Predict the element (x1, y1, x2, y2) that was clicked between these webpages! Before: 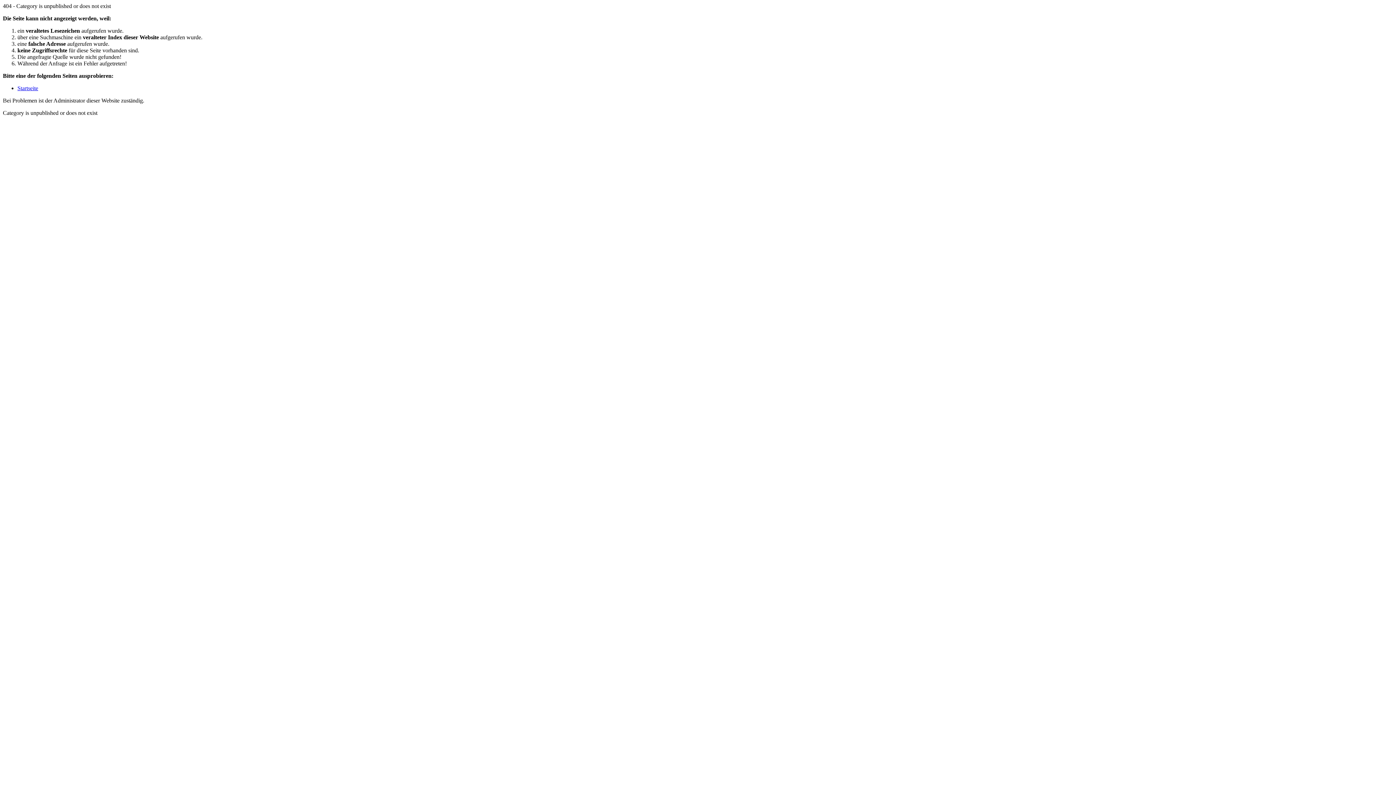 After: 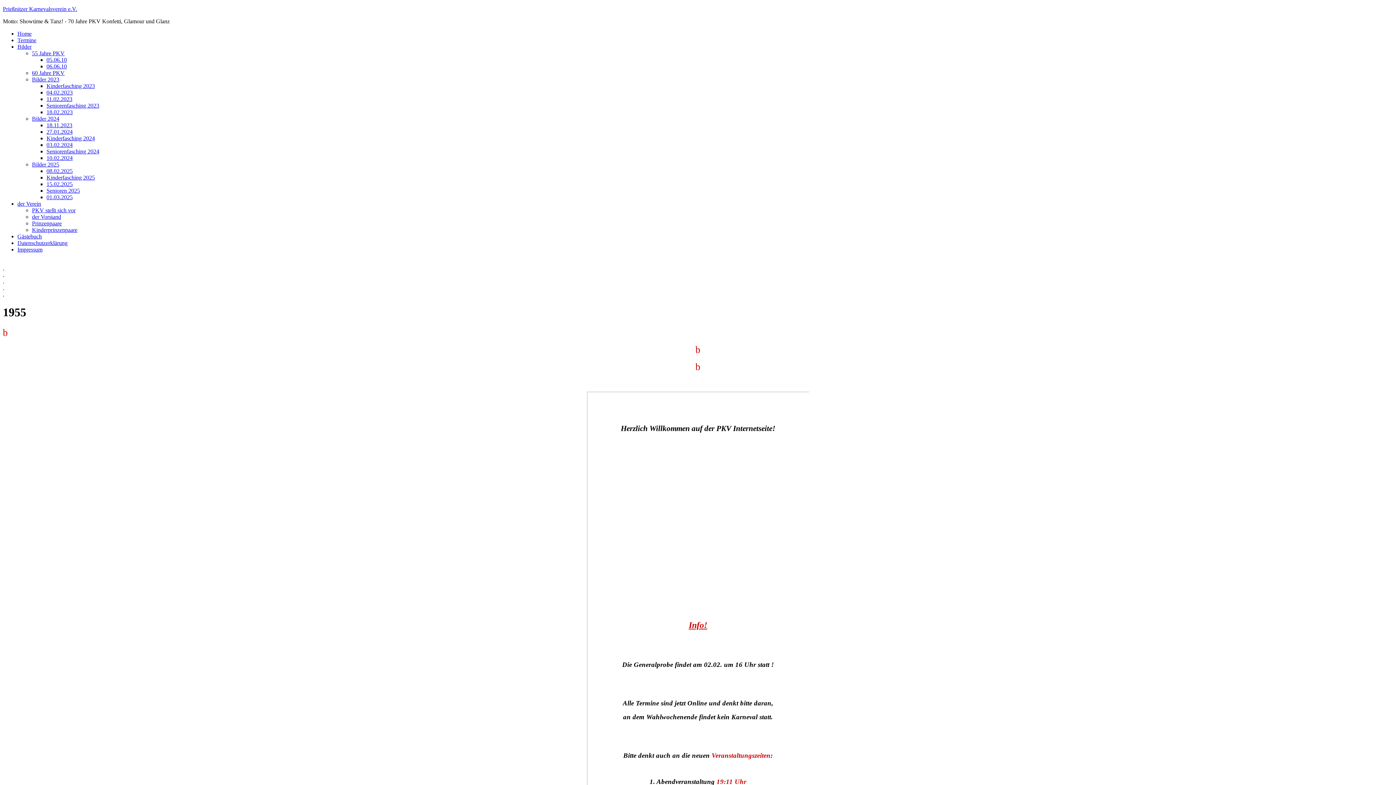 Action: bbox: (17, 85, 38, 91) label: Startseite